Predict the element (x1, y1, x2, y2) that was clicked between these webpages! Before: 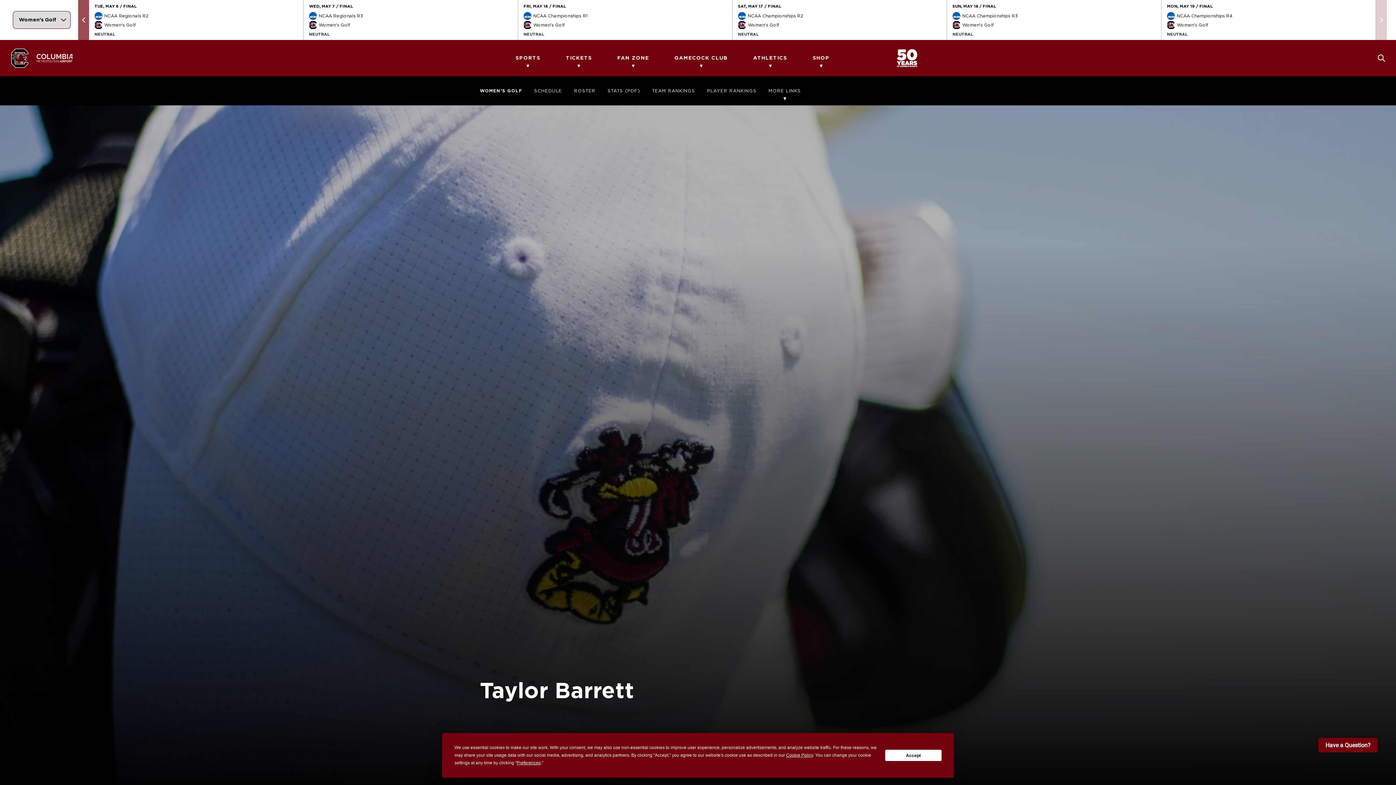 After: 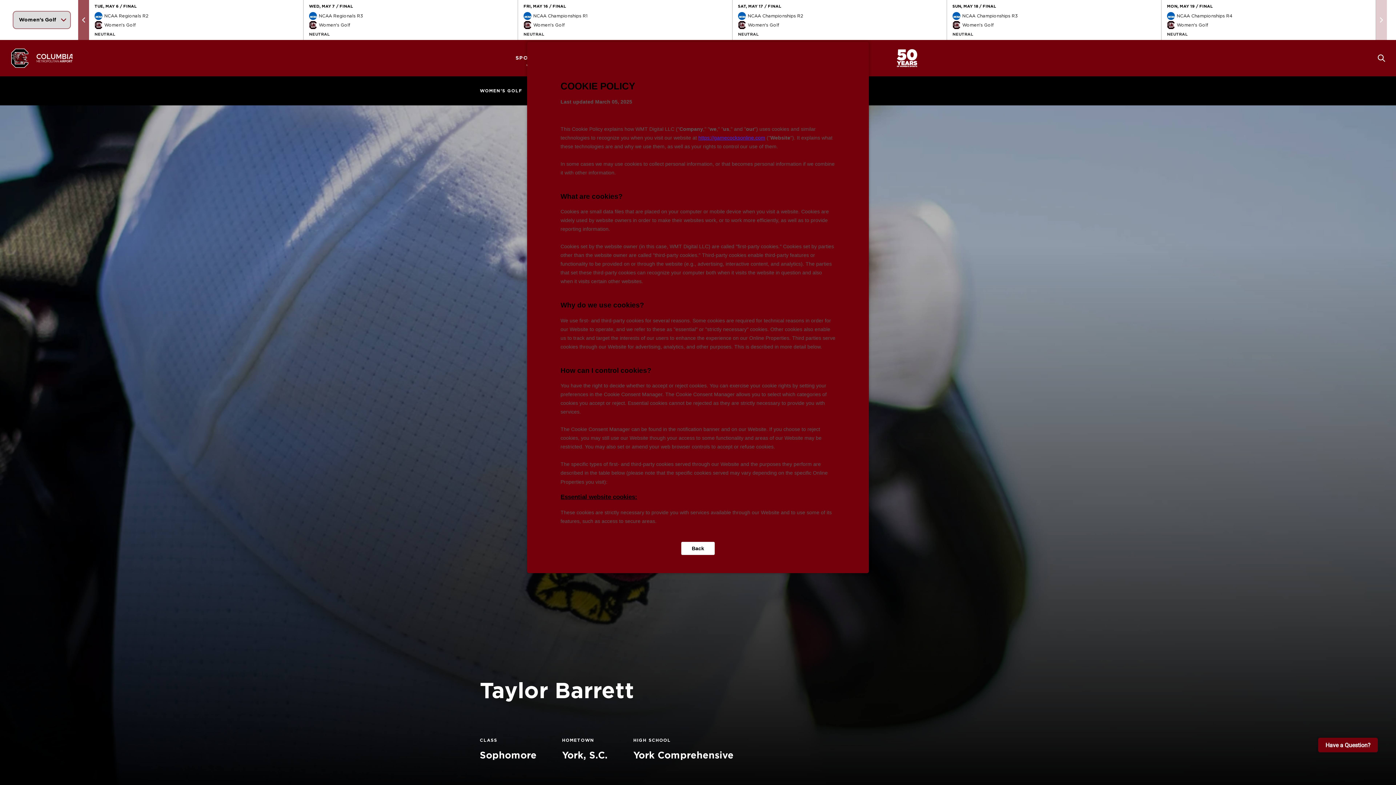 Action: bbox: (786, 753, 813, 758) label: Cookie Policy